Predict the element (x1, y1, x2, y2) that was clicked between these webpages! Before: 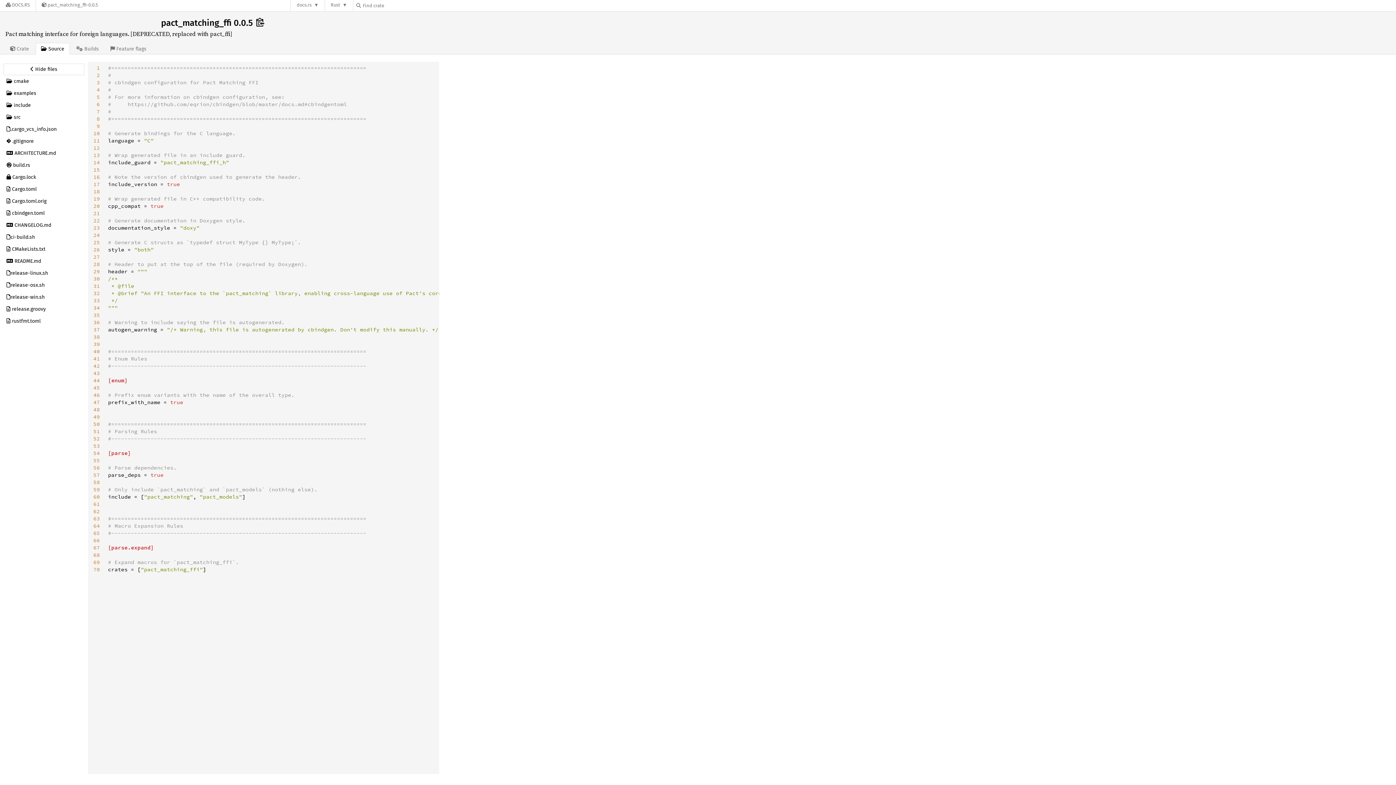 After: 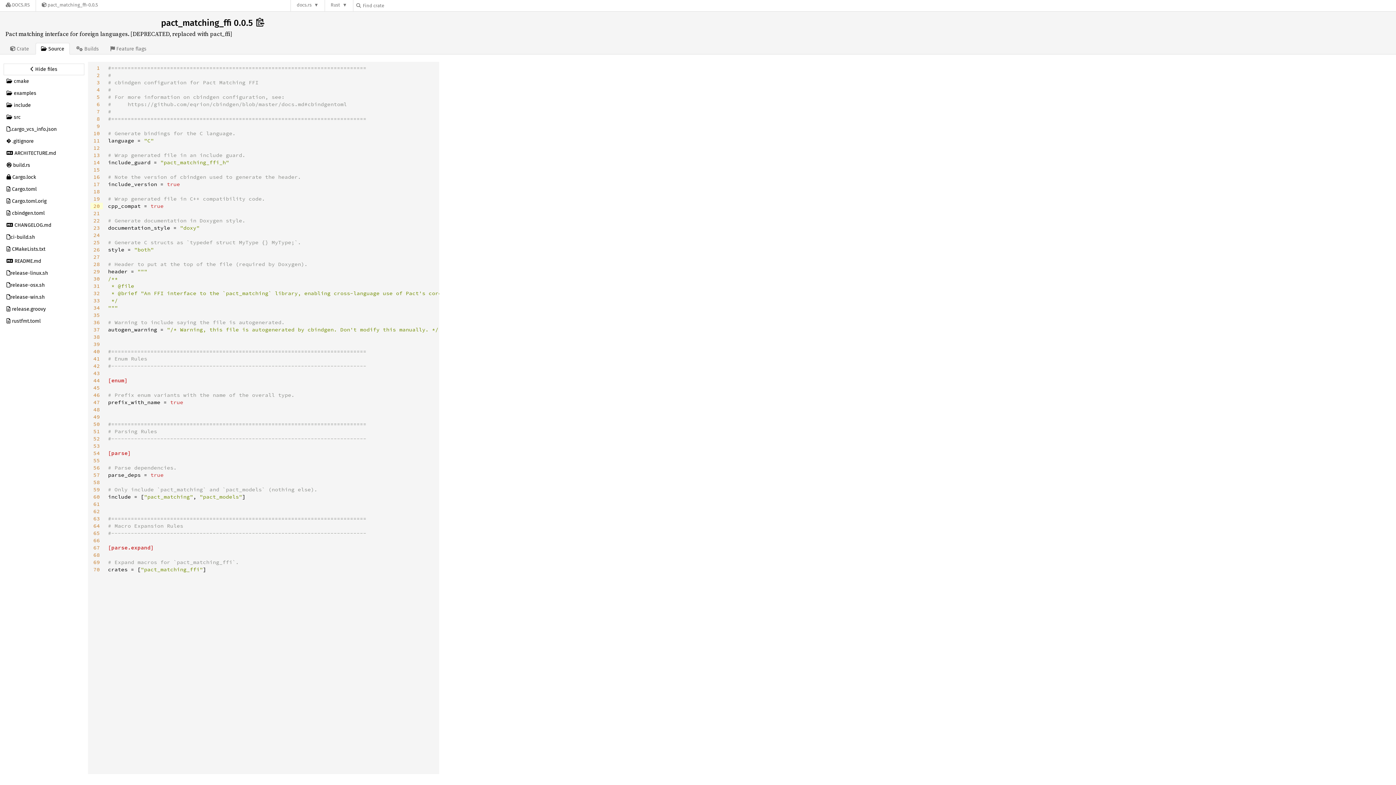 Action: label: 20 bbox: (90, 202, 102, 209)